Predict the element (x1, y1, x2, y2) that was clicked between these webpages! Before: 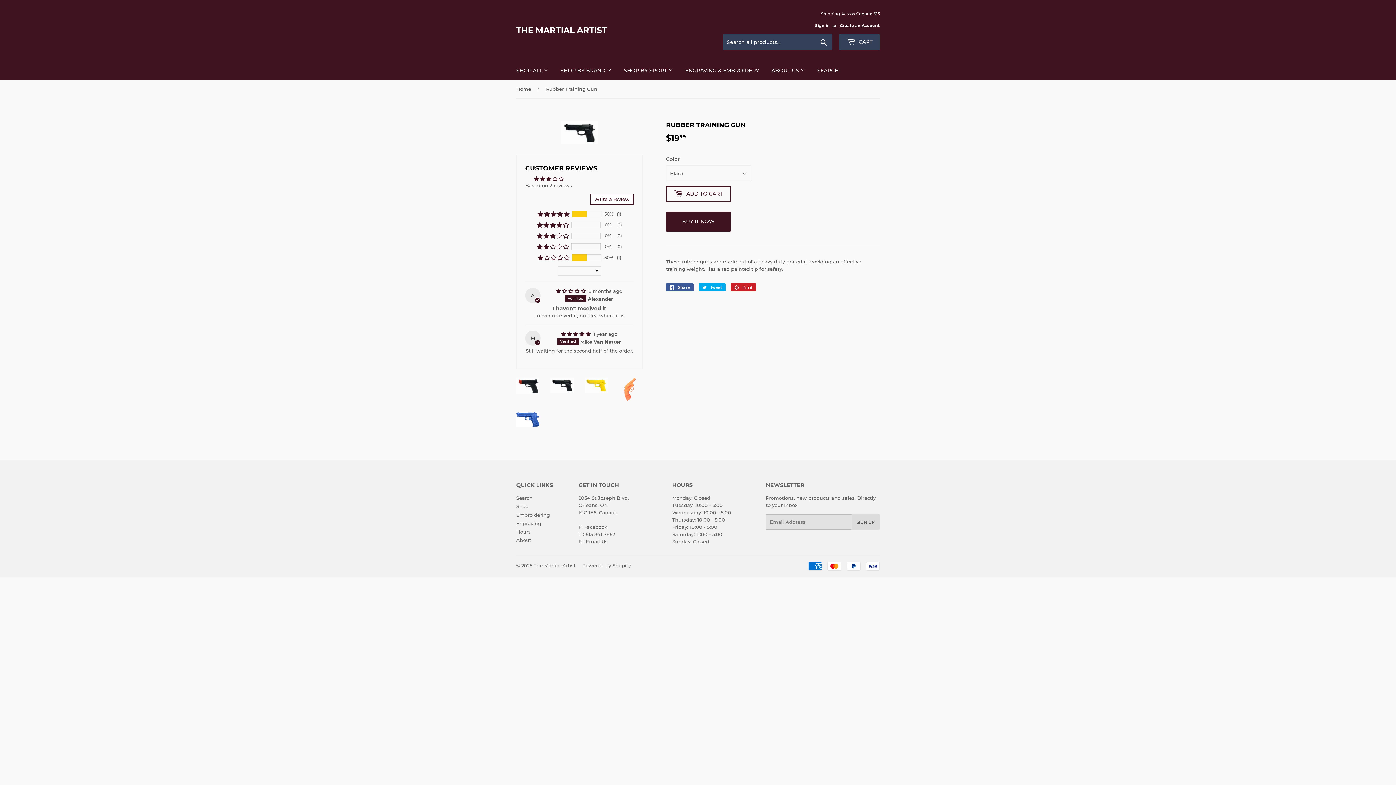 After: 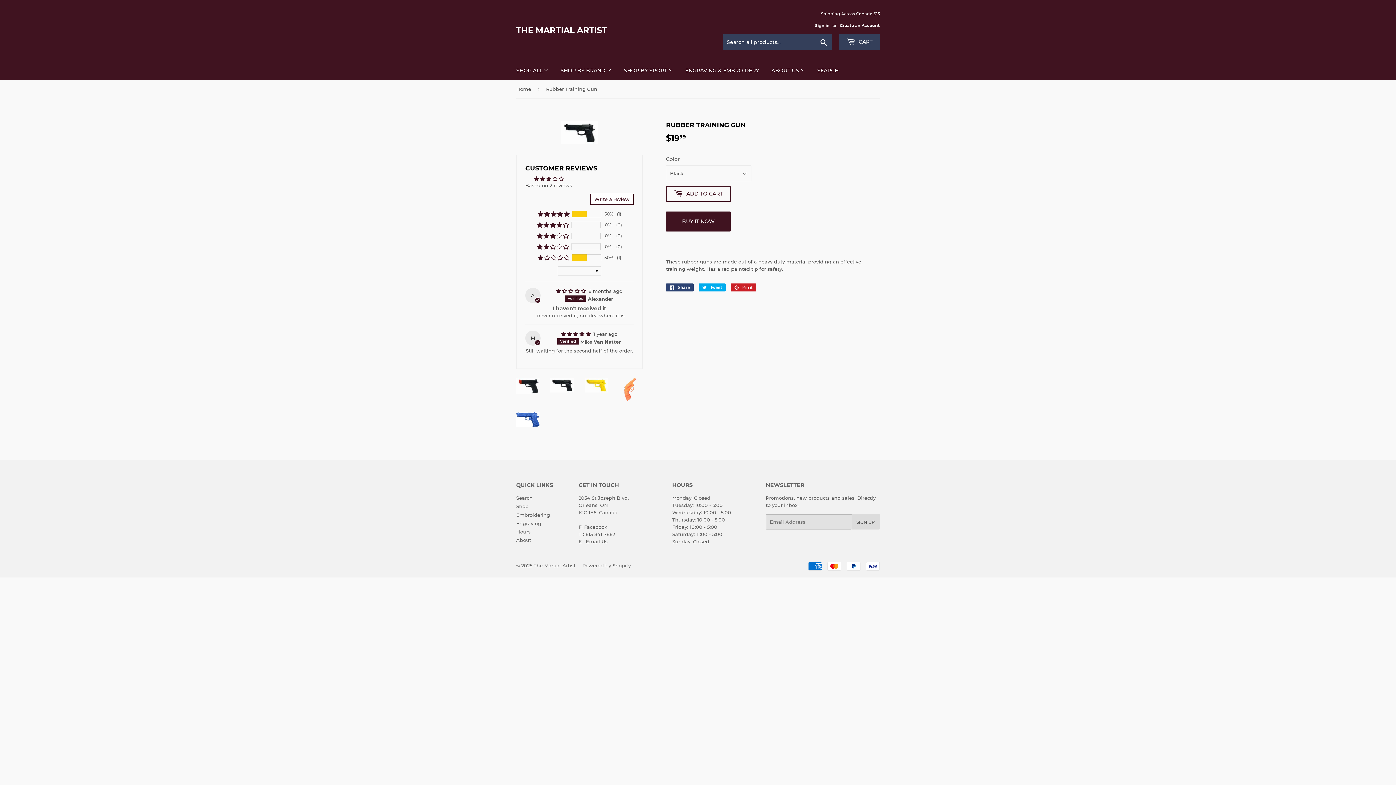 Action: label:  Share
Share on Facebook bbox: (666, 283, 693, 291)